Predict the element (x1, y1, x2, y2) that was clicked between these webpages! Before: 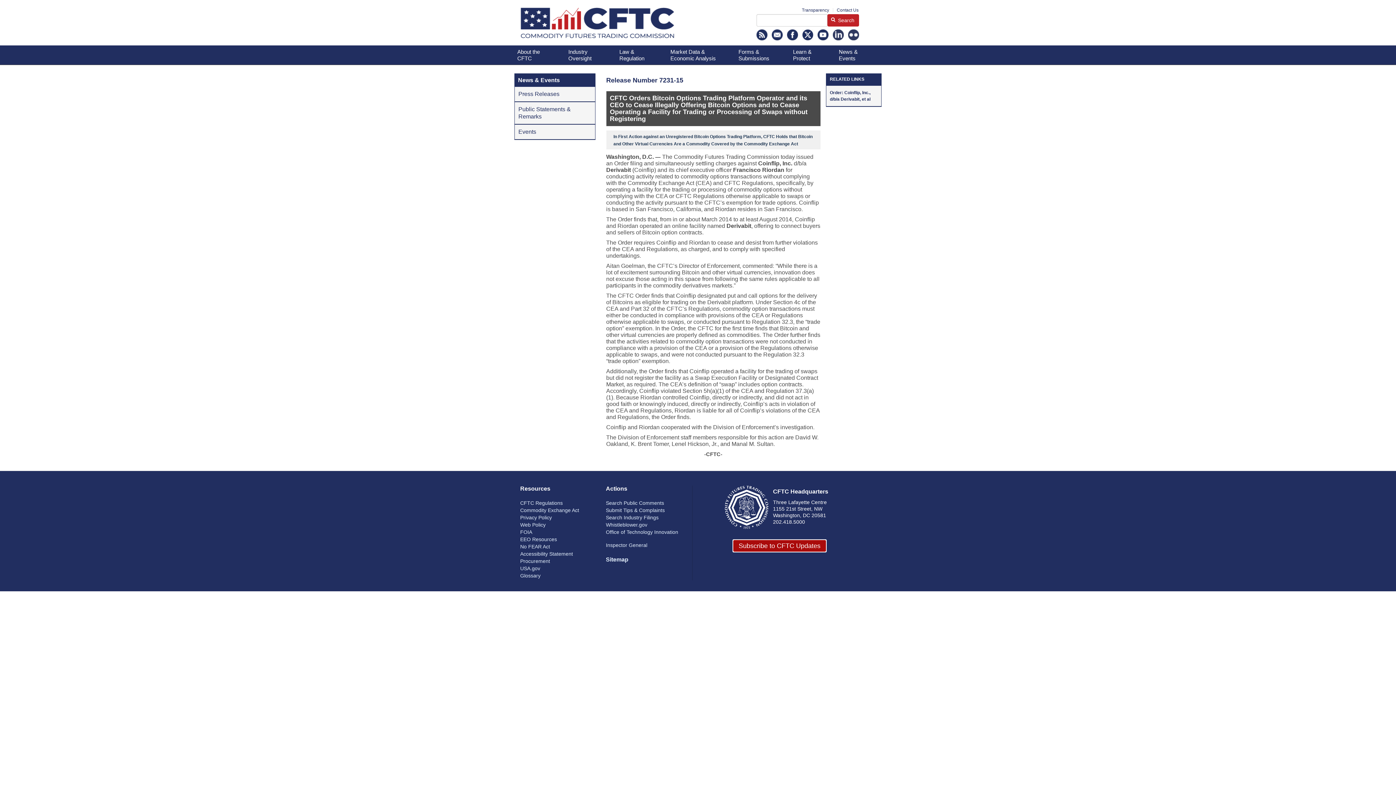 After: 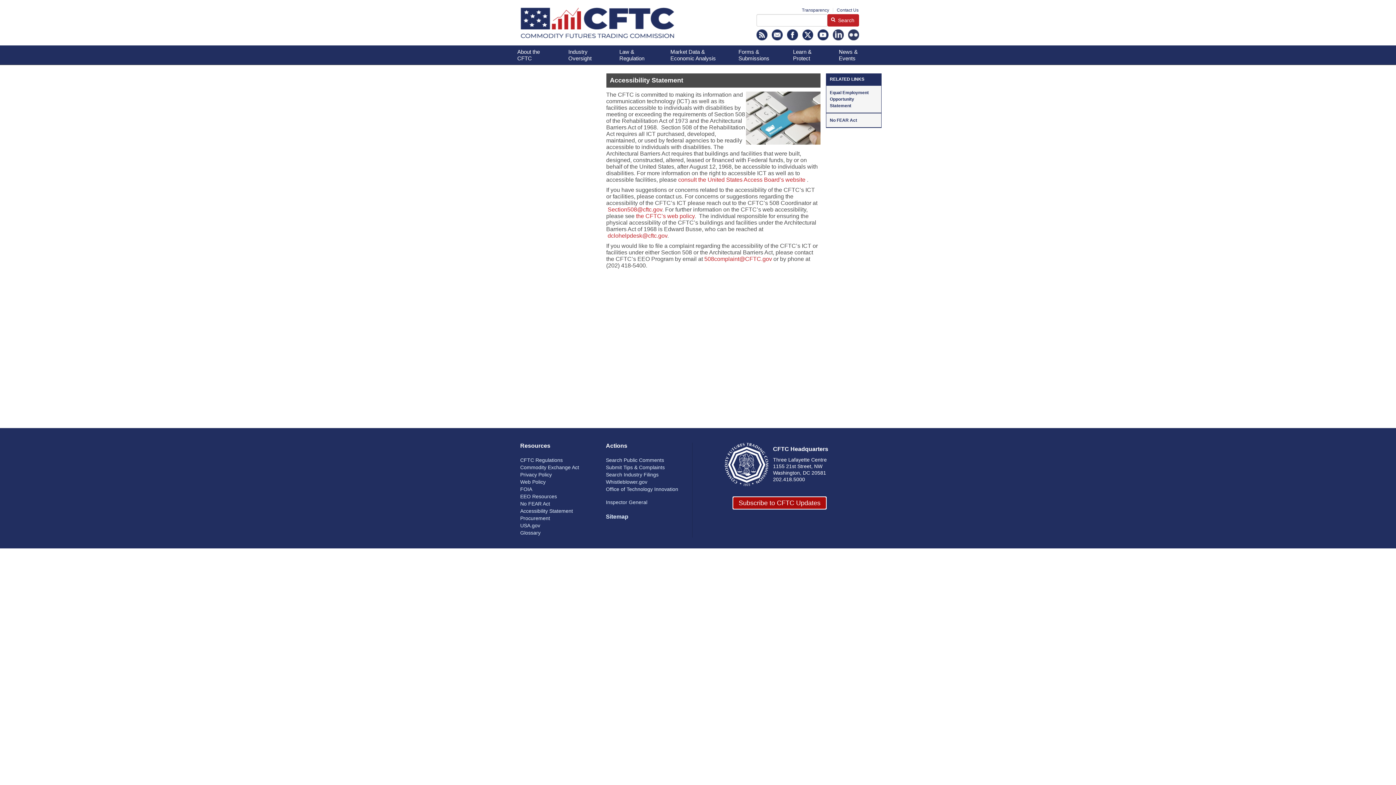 Action: label: Accessibility Statement bbox: (520, 551, 601, 556)